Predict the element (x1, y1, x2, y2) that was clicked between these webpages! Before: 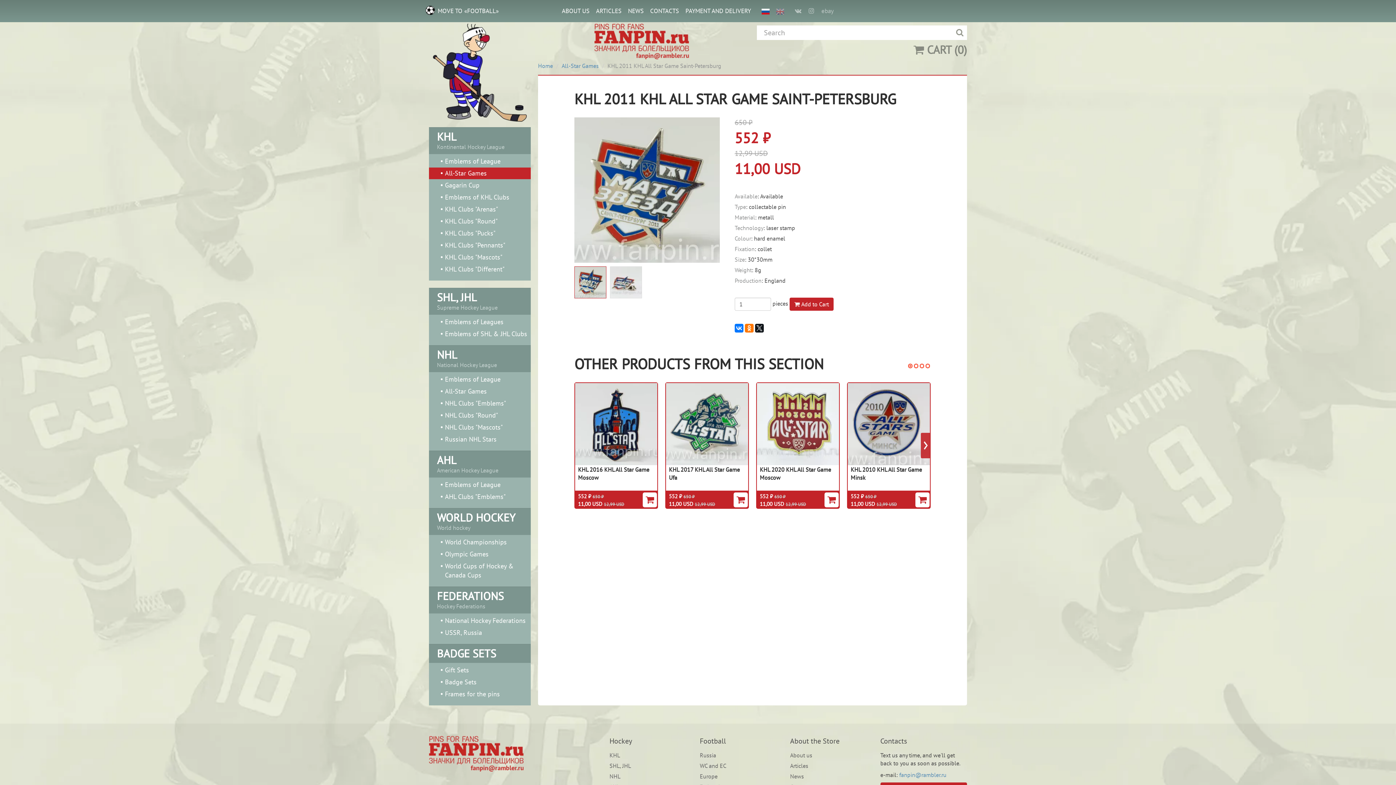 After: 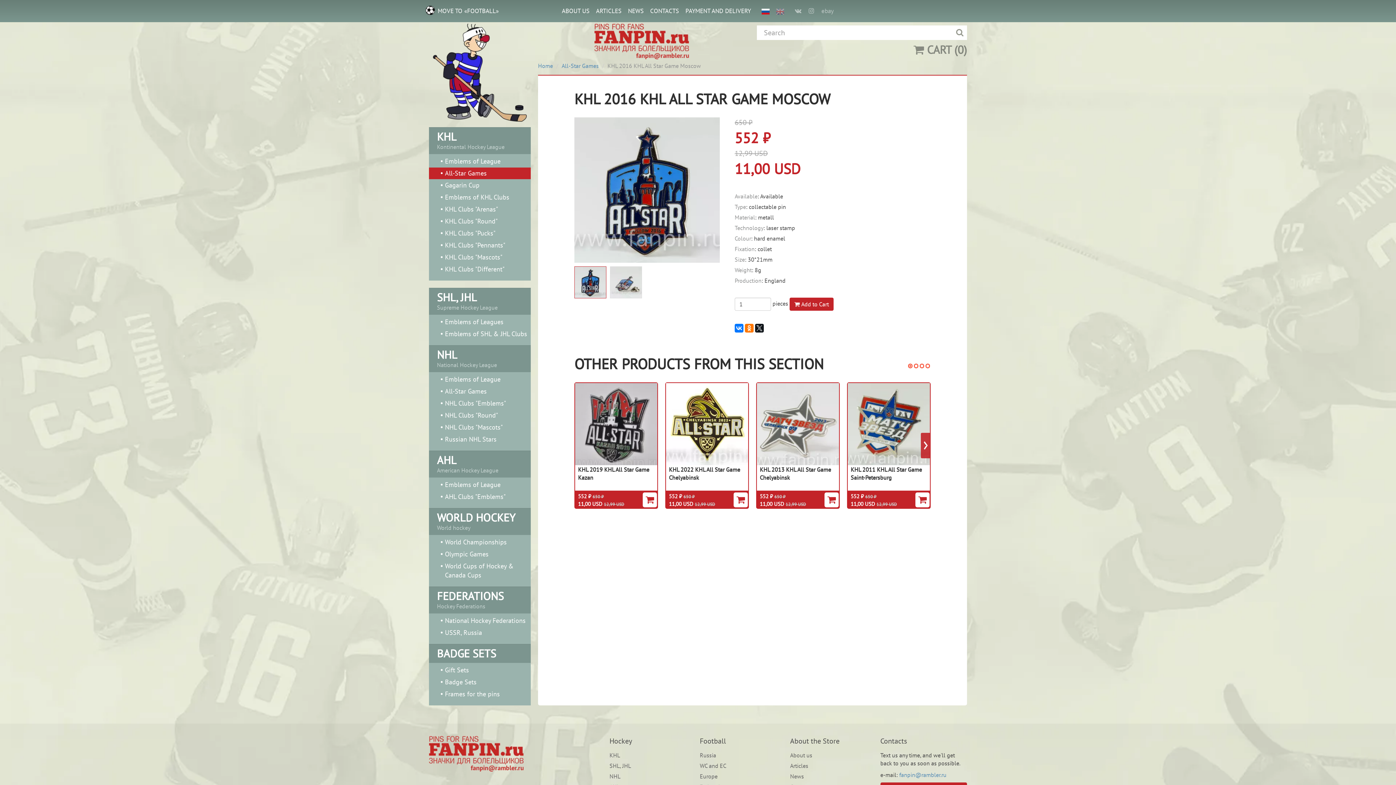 Action: bbox: (575, 383, 657, 490) label: KHL 2016 KHL All Star Game Moscow